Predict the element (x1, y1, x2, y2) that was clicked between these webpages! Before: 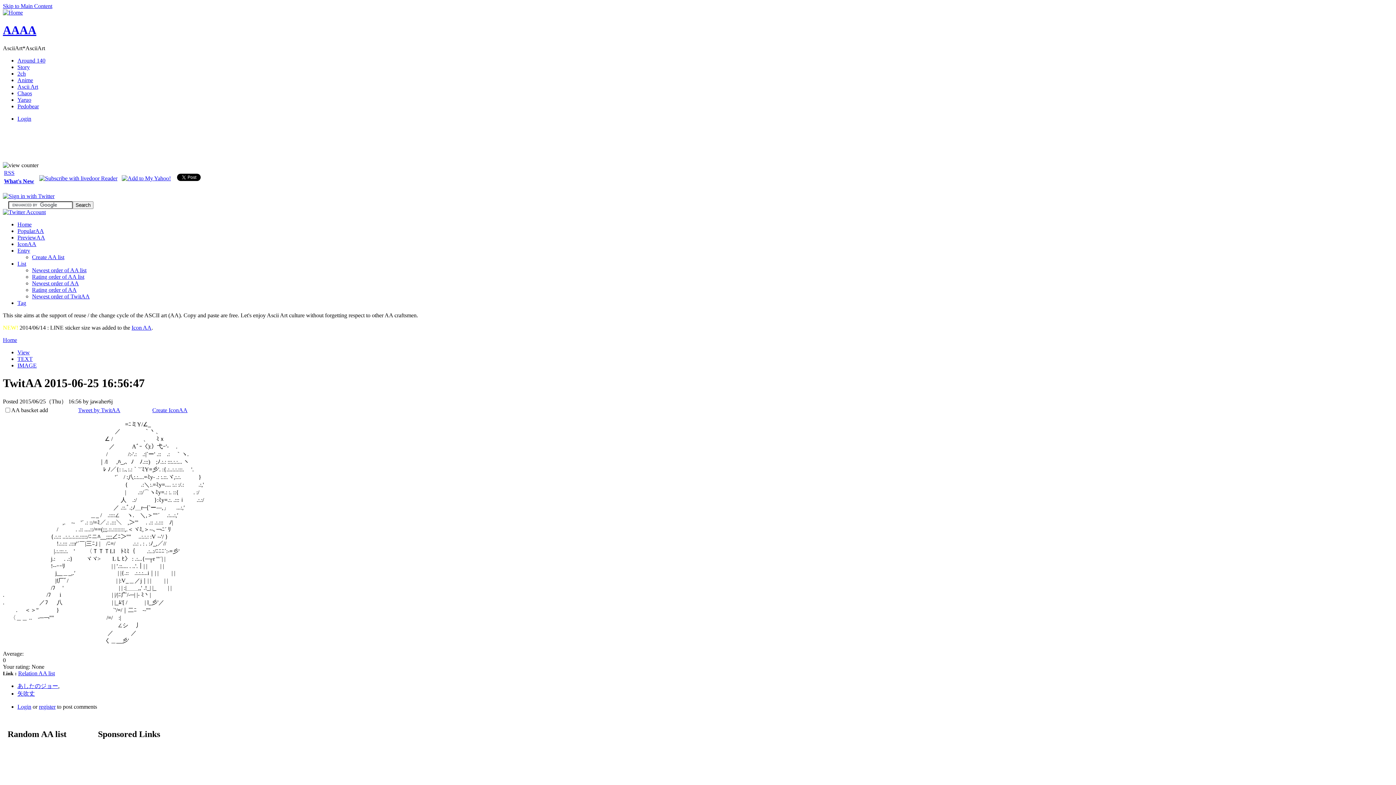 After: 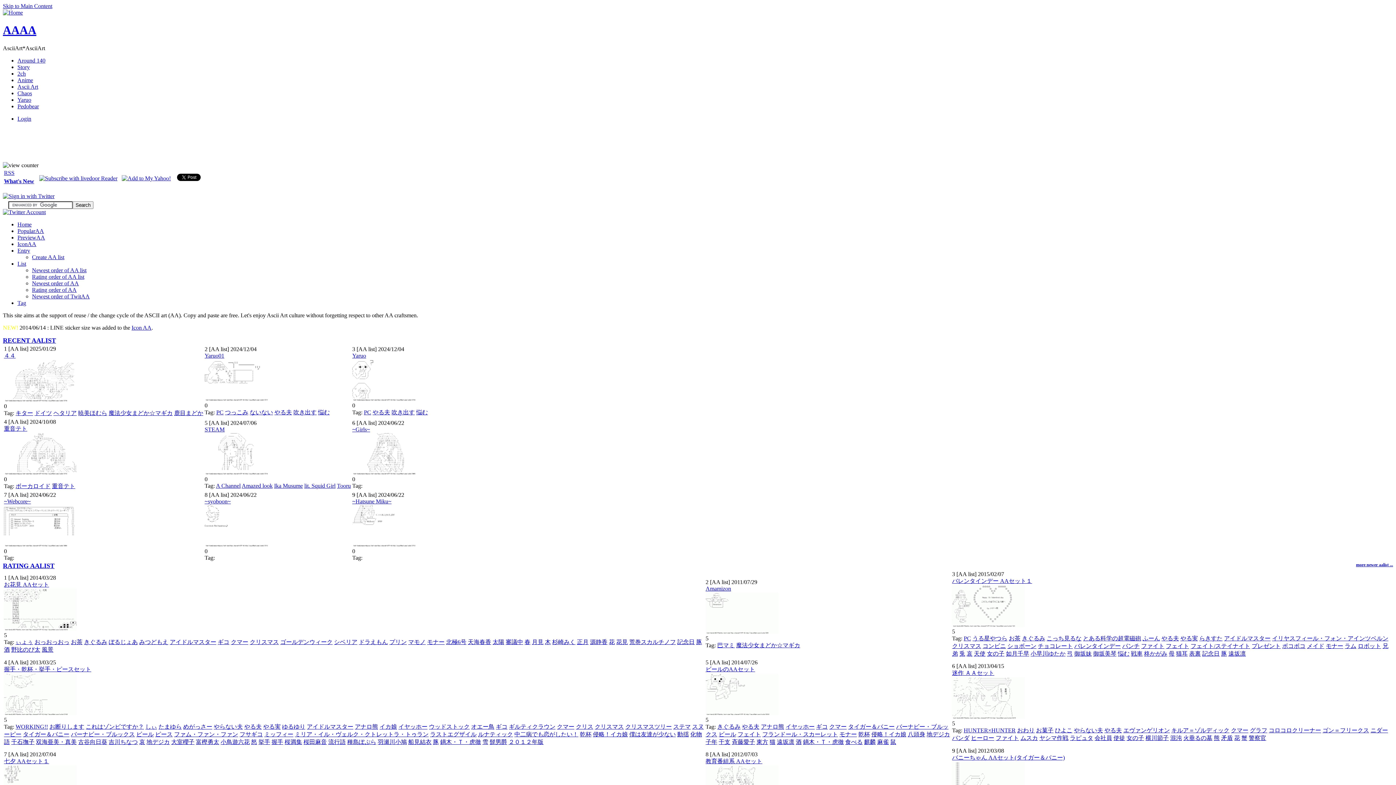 Action: label: AAAA bbox: (2, 23, 36, 36)